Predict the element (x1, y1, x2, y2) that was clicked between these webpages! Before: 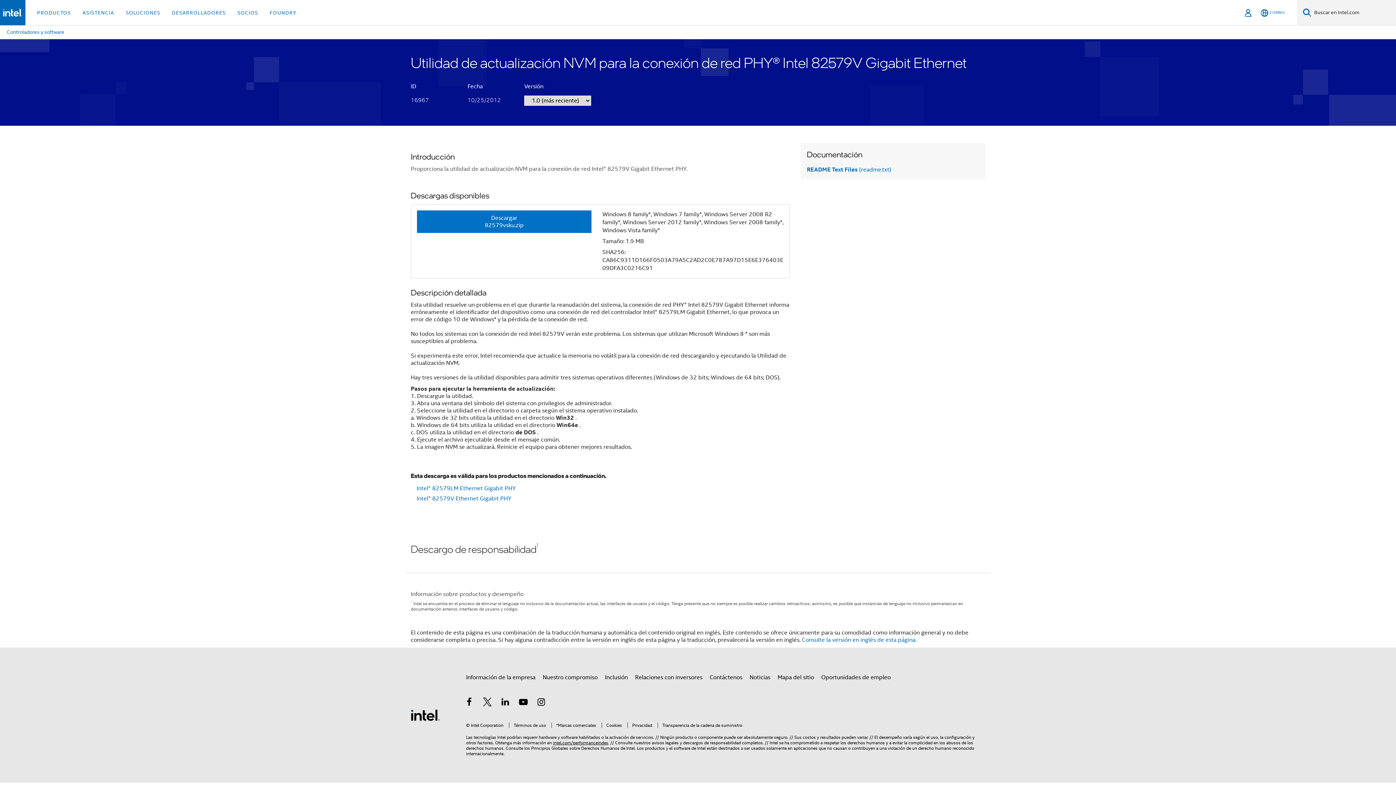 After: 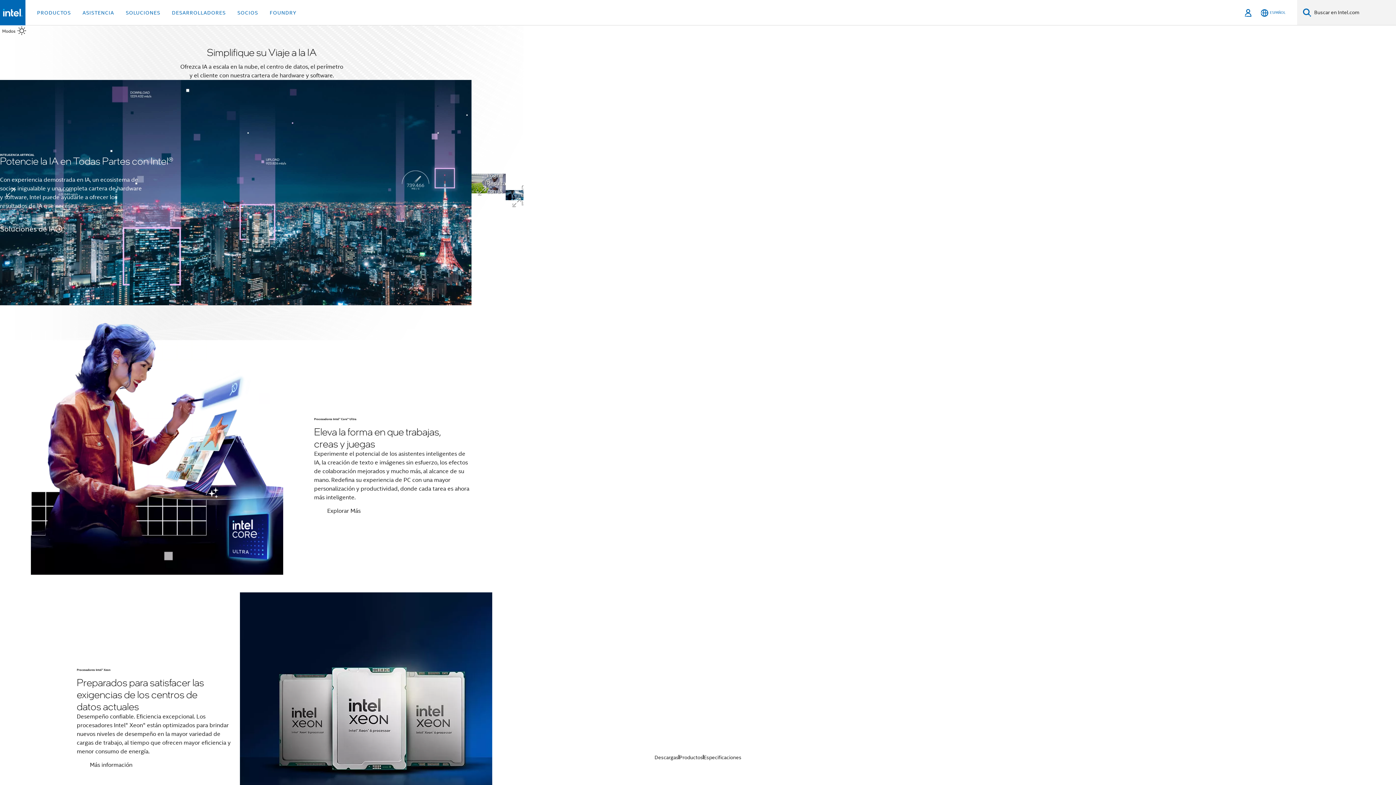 Action: bbox: (410, 711, 440, 719) label: Logotipo del pie de página de Intel